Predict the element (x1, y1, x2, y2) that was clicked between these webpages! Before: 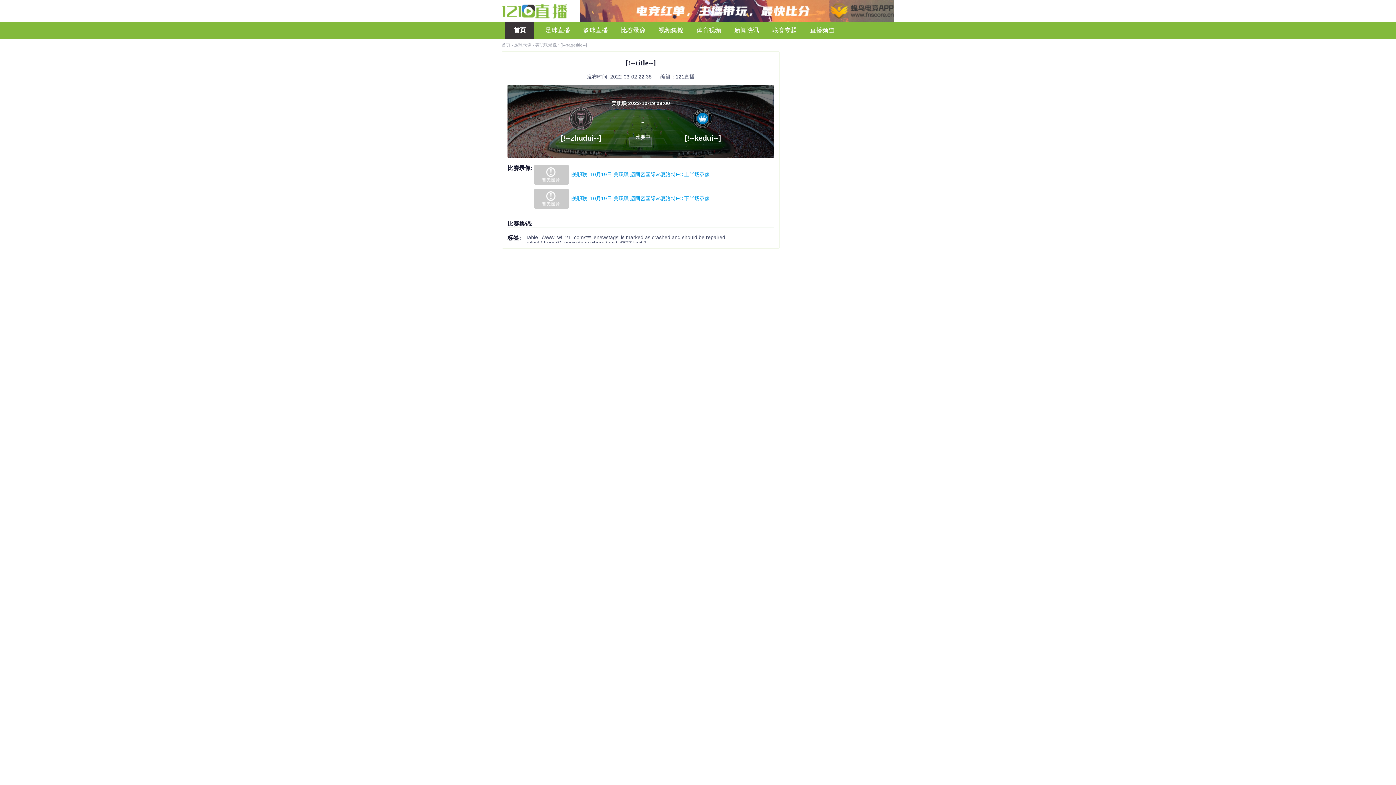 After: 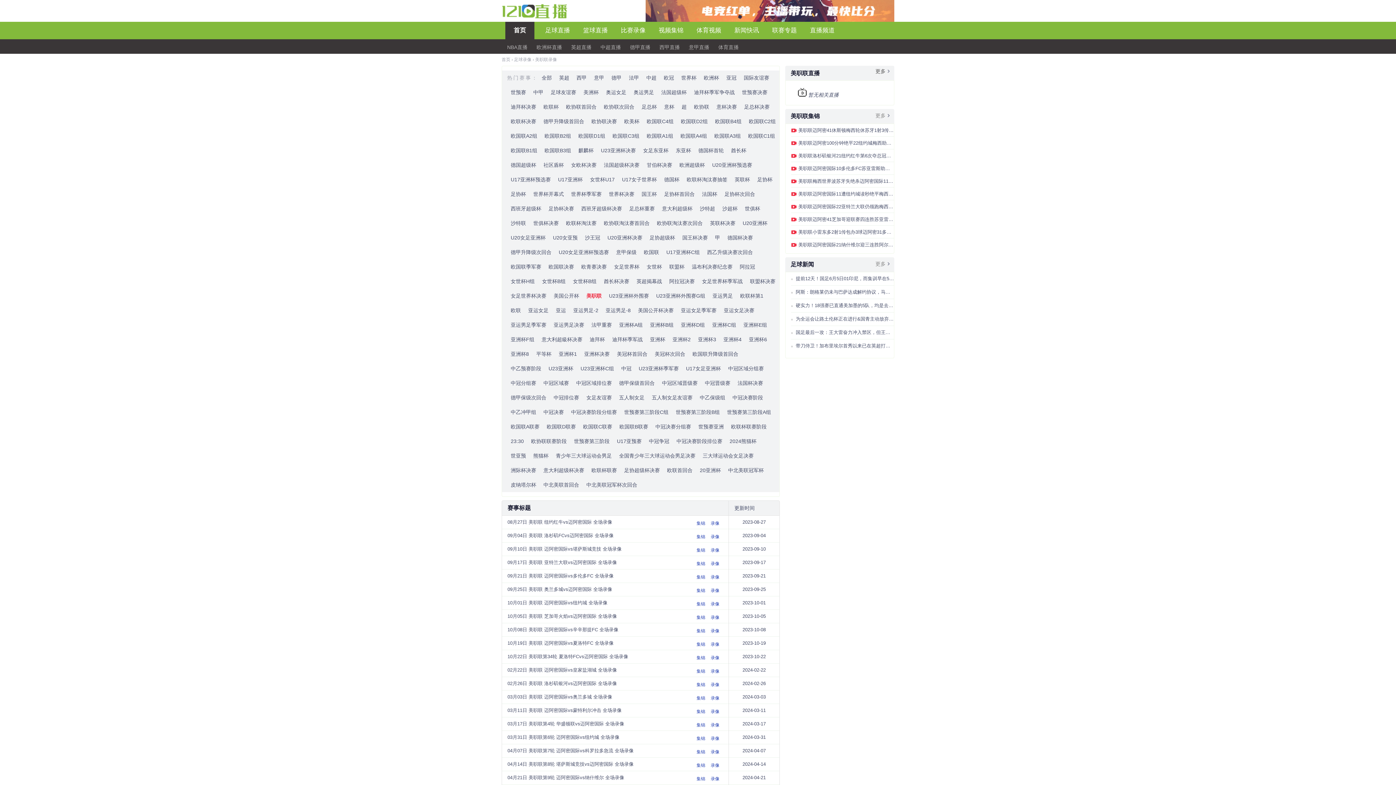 Action: label: 美职联录像 bbox: (535, 42, 557, 47)